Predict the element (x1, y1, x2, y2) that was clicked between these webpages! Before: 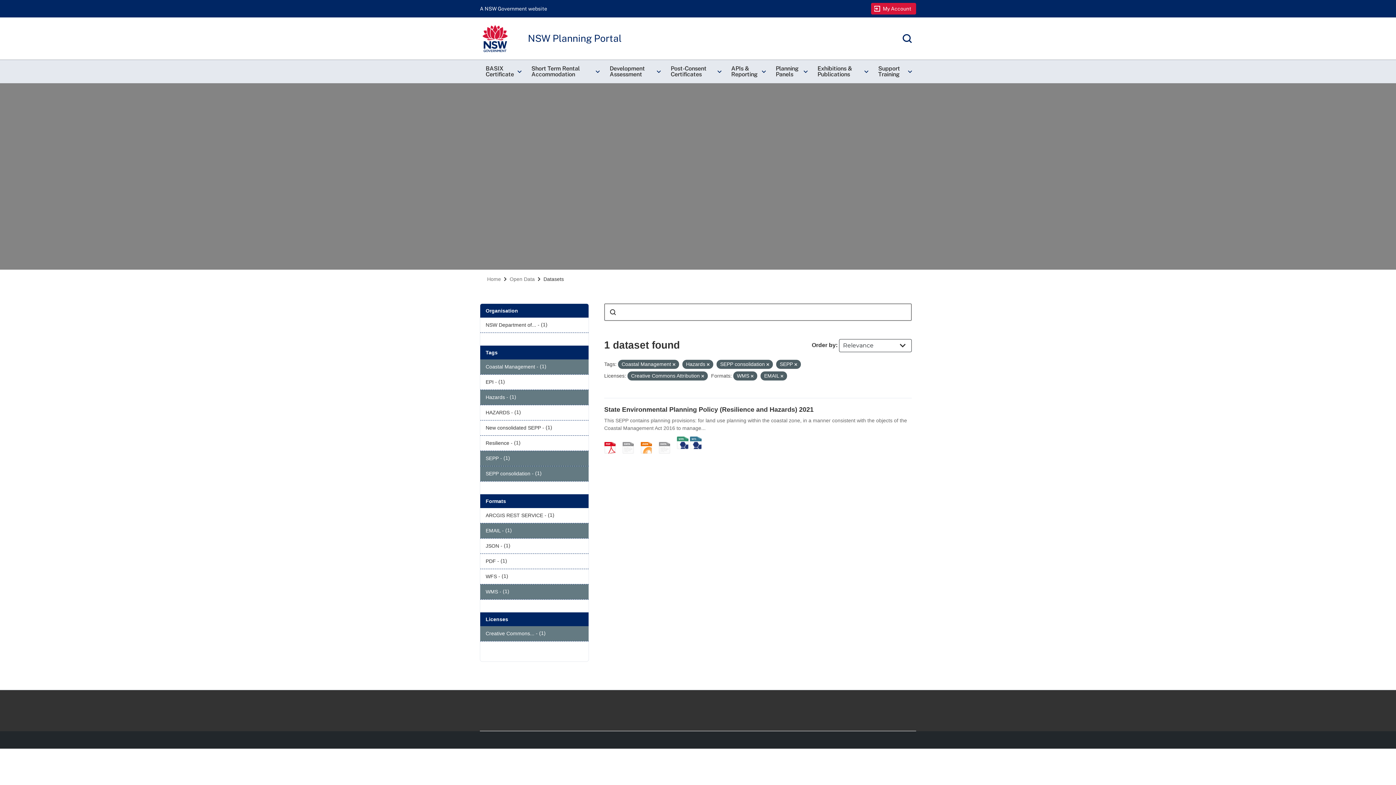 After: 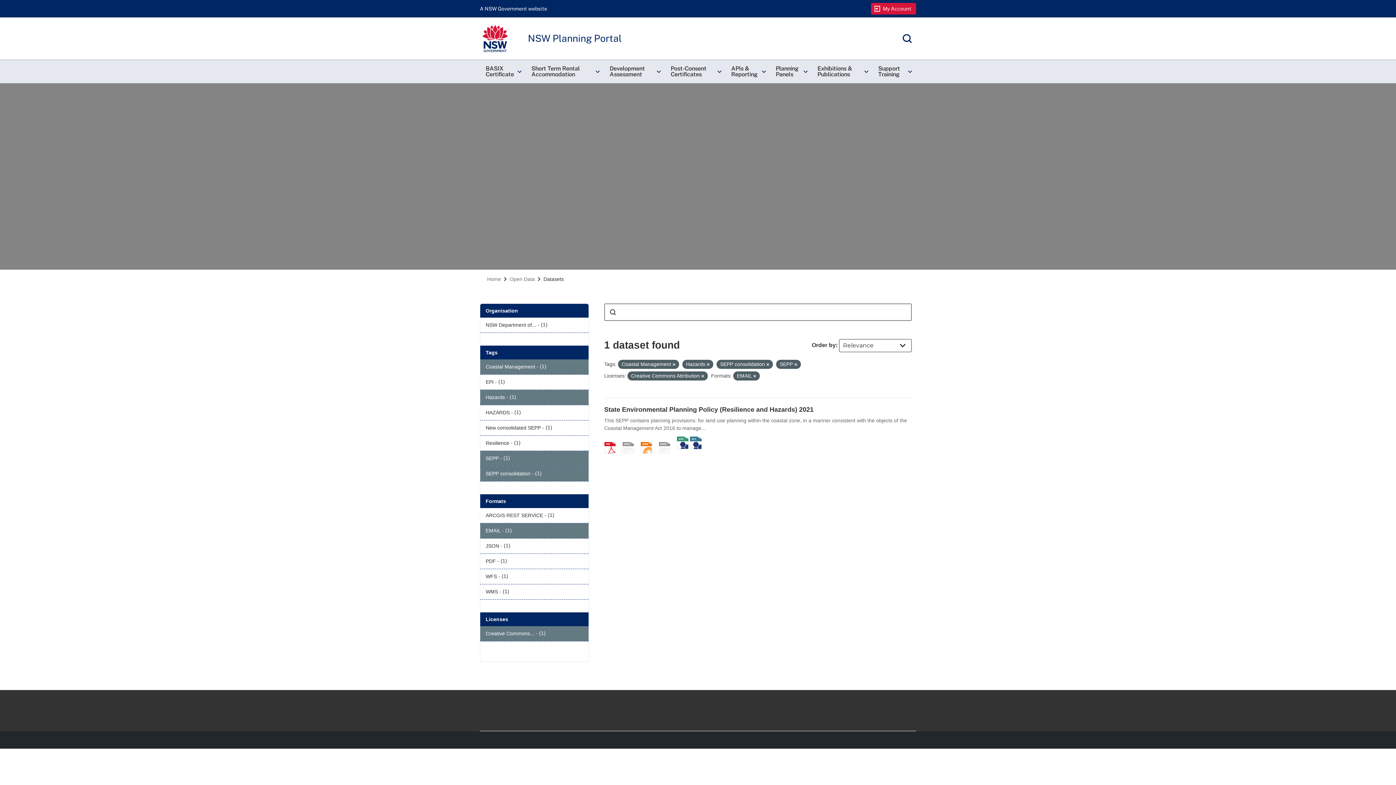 Action: label: WMS - (1) bbox: (480, 584, 588, 599)